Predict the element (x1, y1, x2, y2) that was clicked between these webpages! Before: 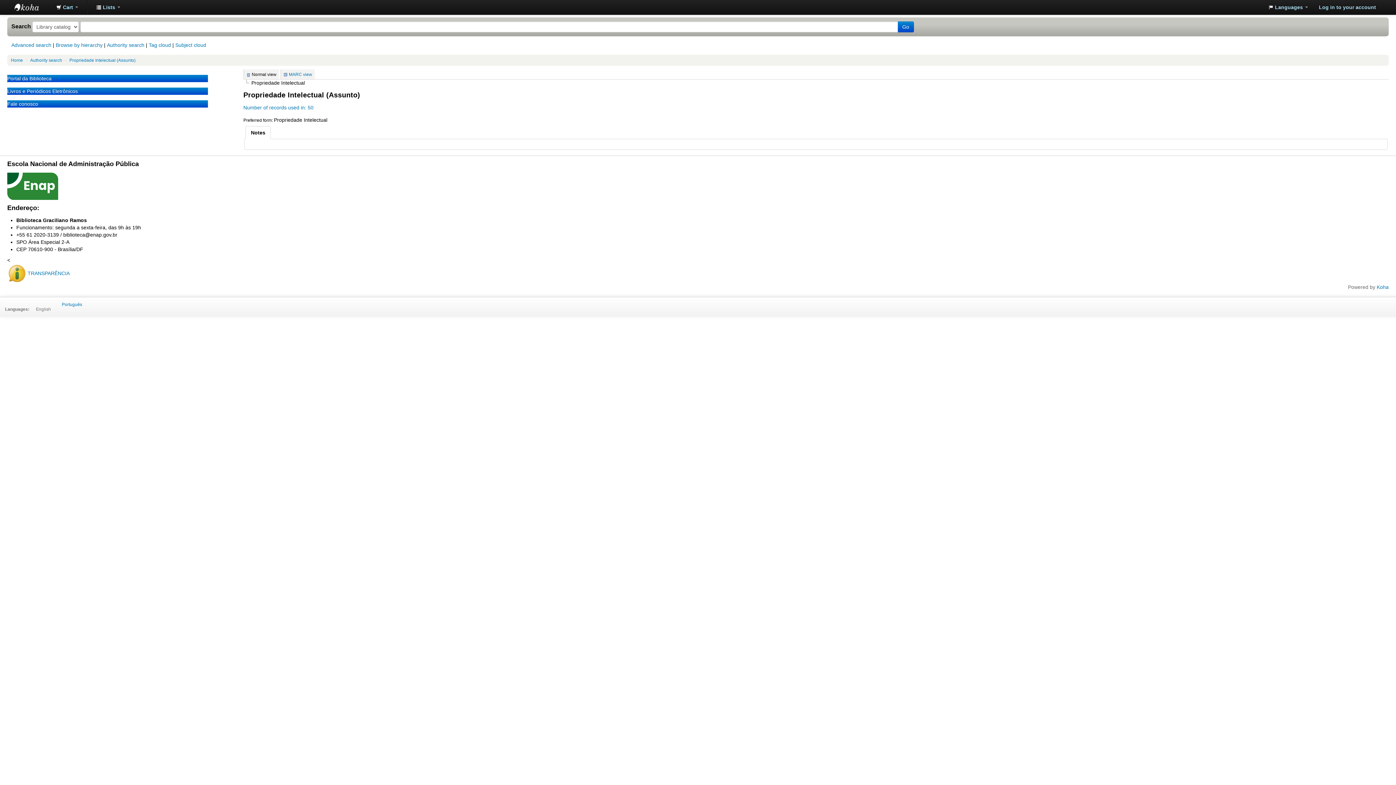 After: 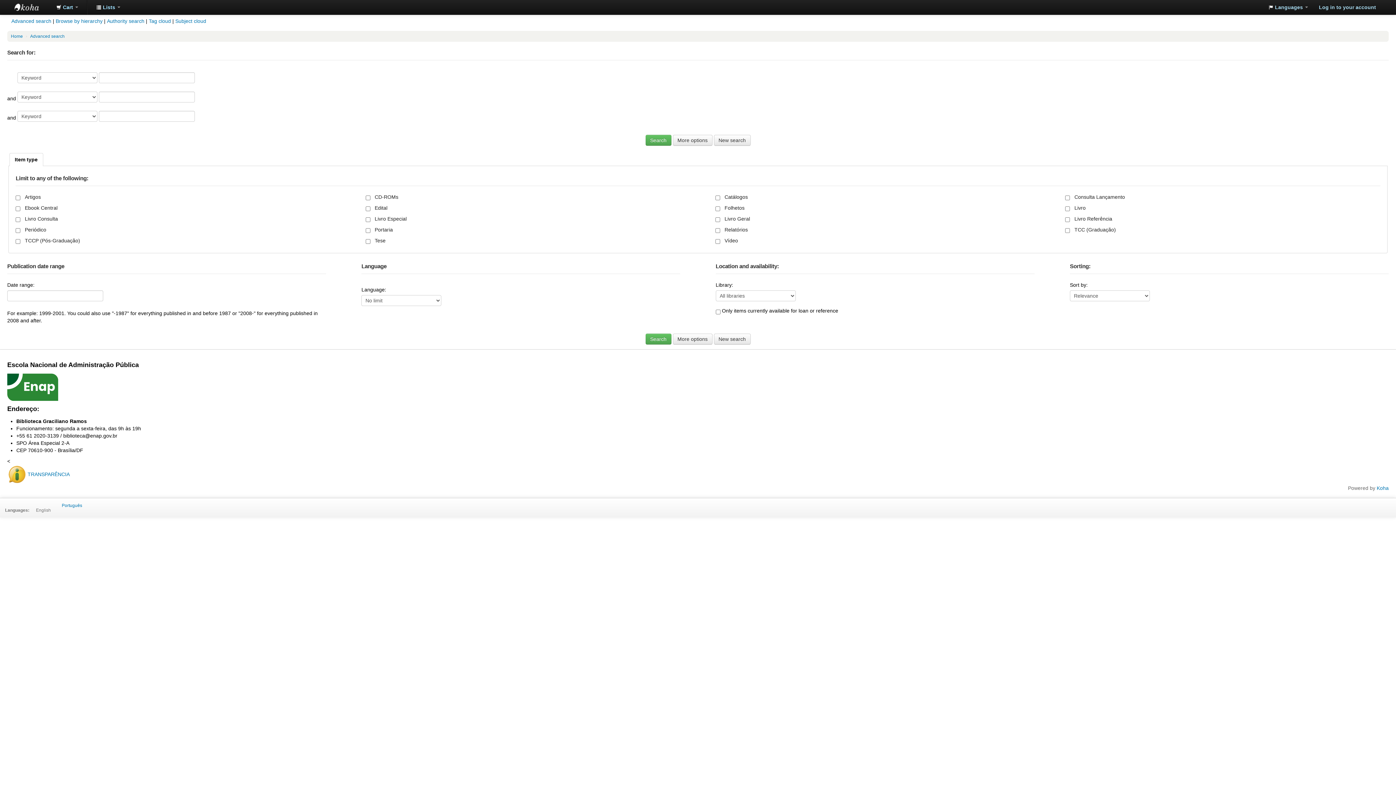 Action: bbox: (11, 42, 51, 48) label: Advanced search